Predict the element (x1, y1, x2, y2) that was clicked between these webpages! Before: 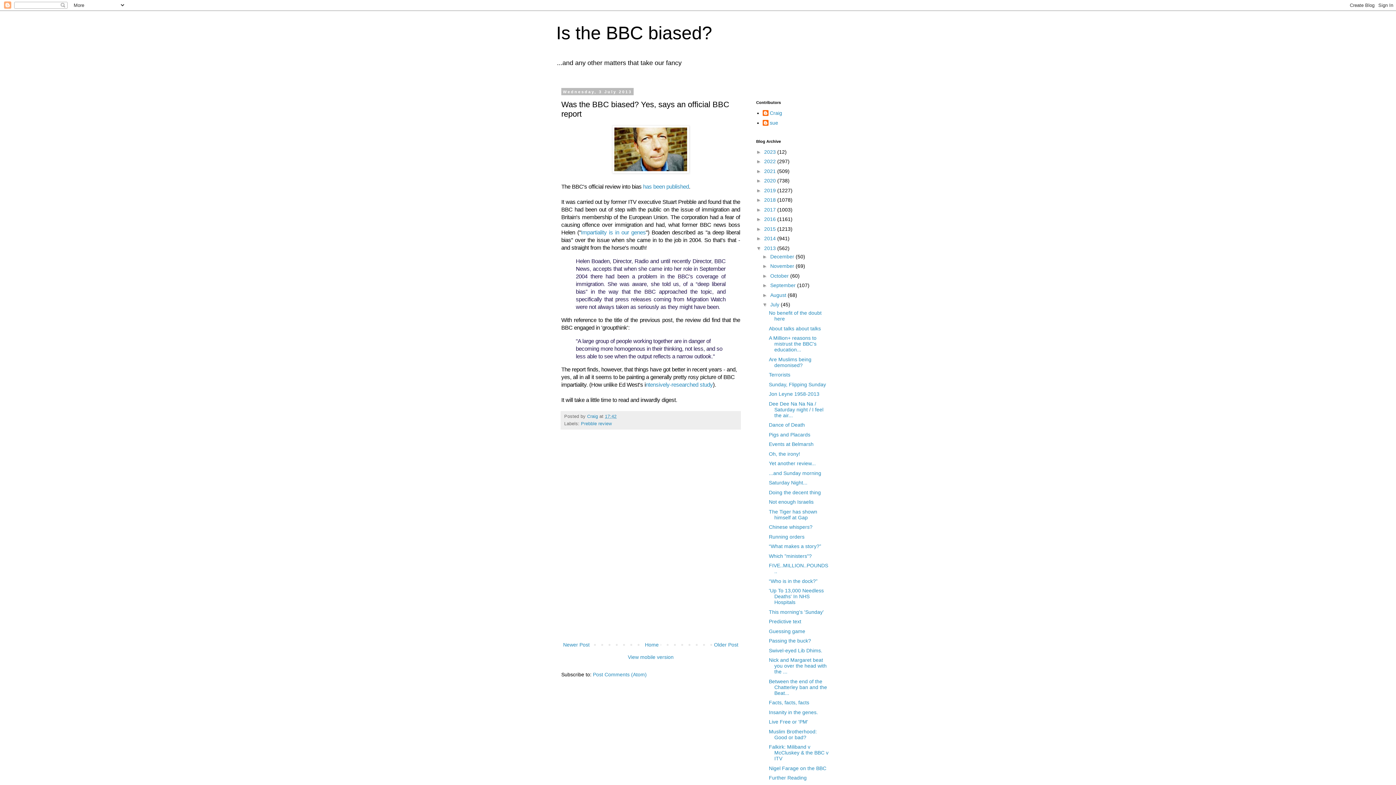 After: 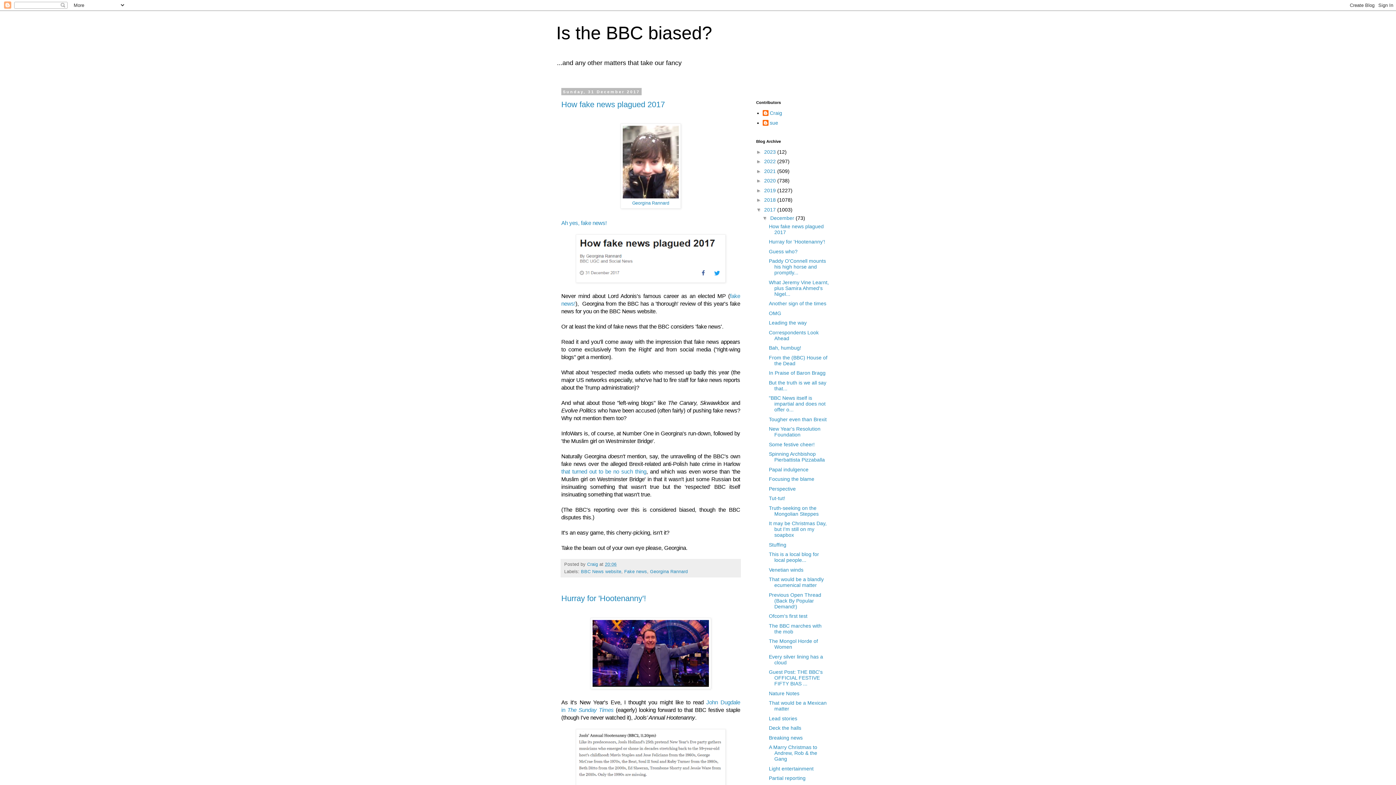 Action: label: 2017  bbox: (764, 206, 777, 212)